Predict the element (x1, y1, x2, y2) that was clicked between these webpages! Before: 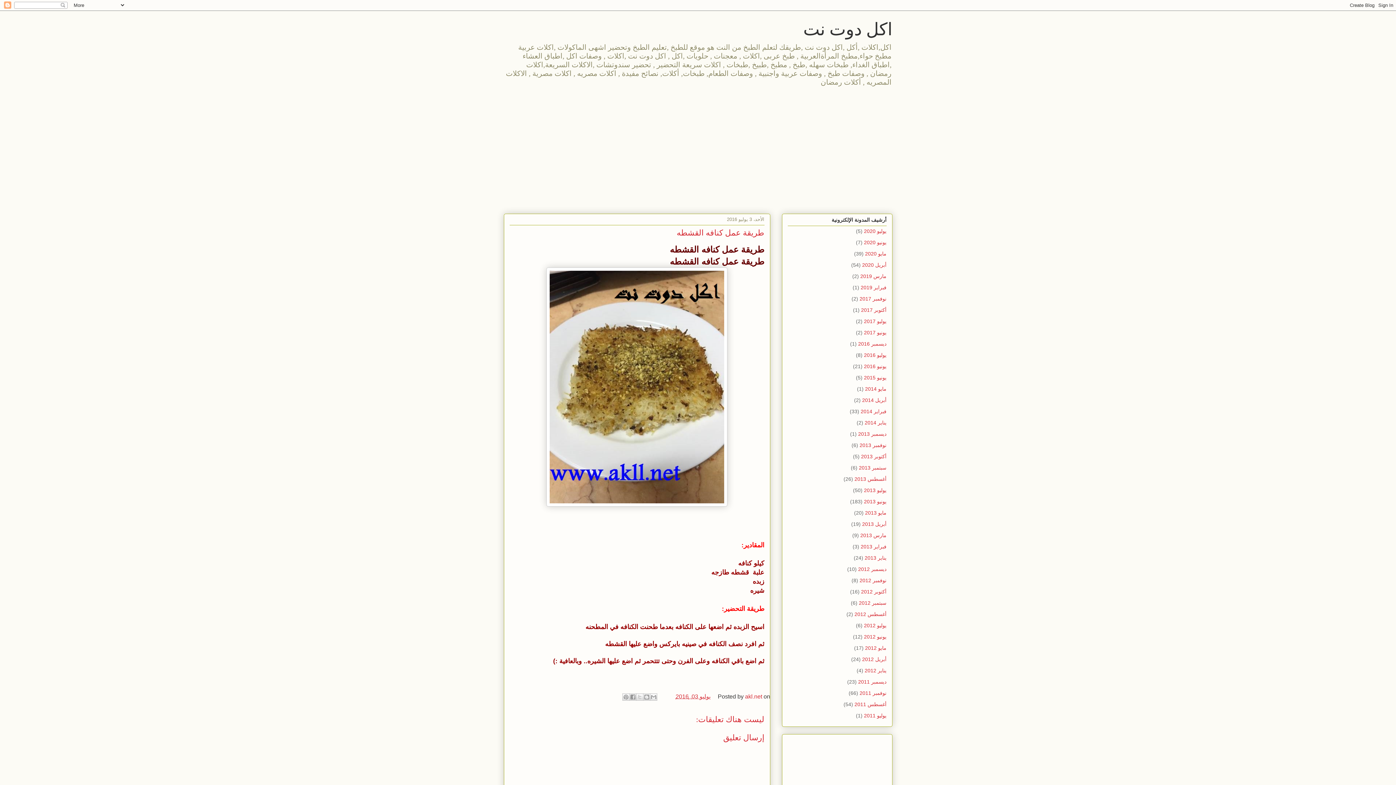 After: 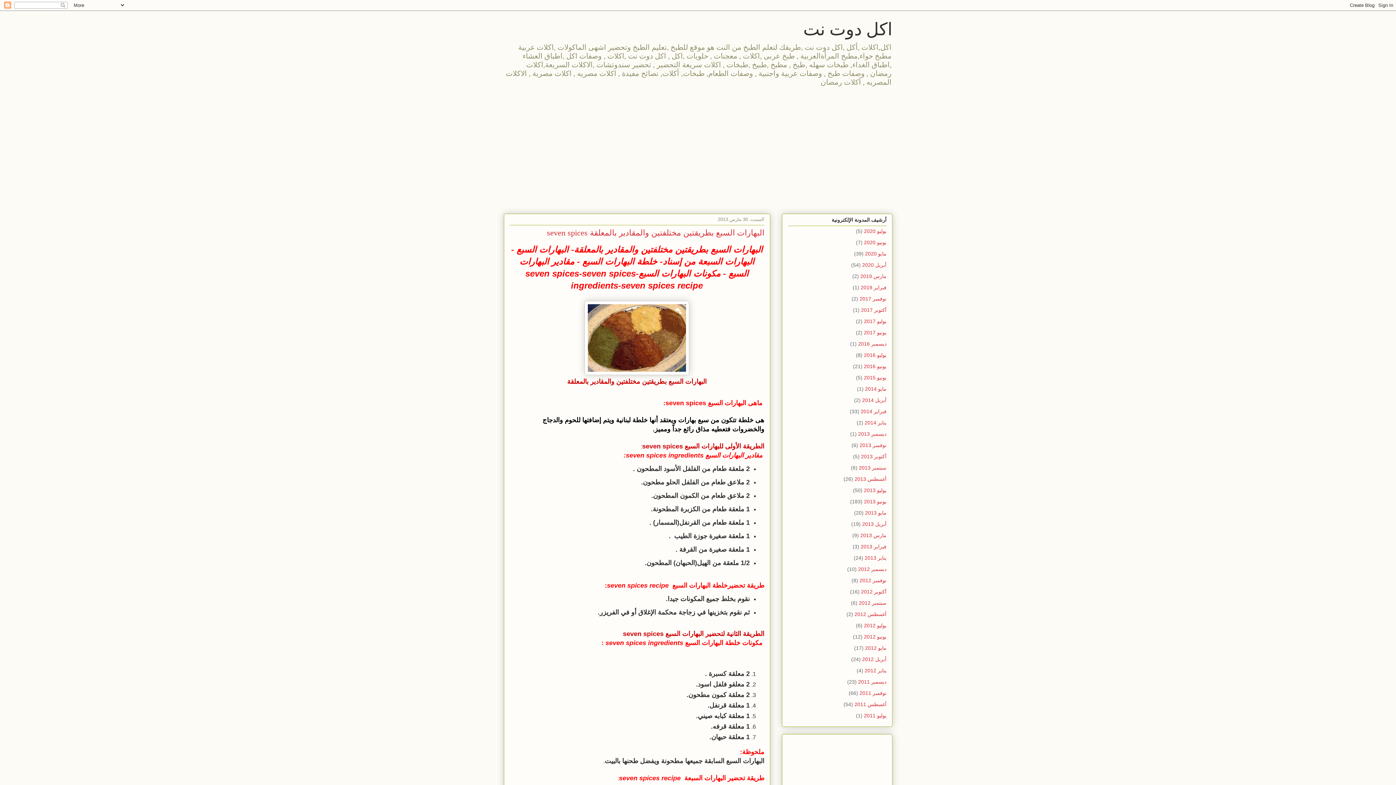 Action: bbox: (860, 532, 886, 538) label: مارس 2013